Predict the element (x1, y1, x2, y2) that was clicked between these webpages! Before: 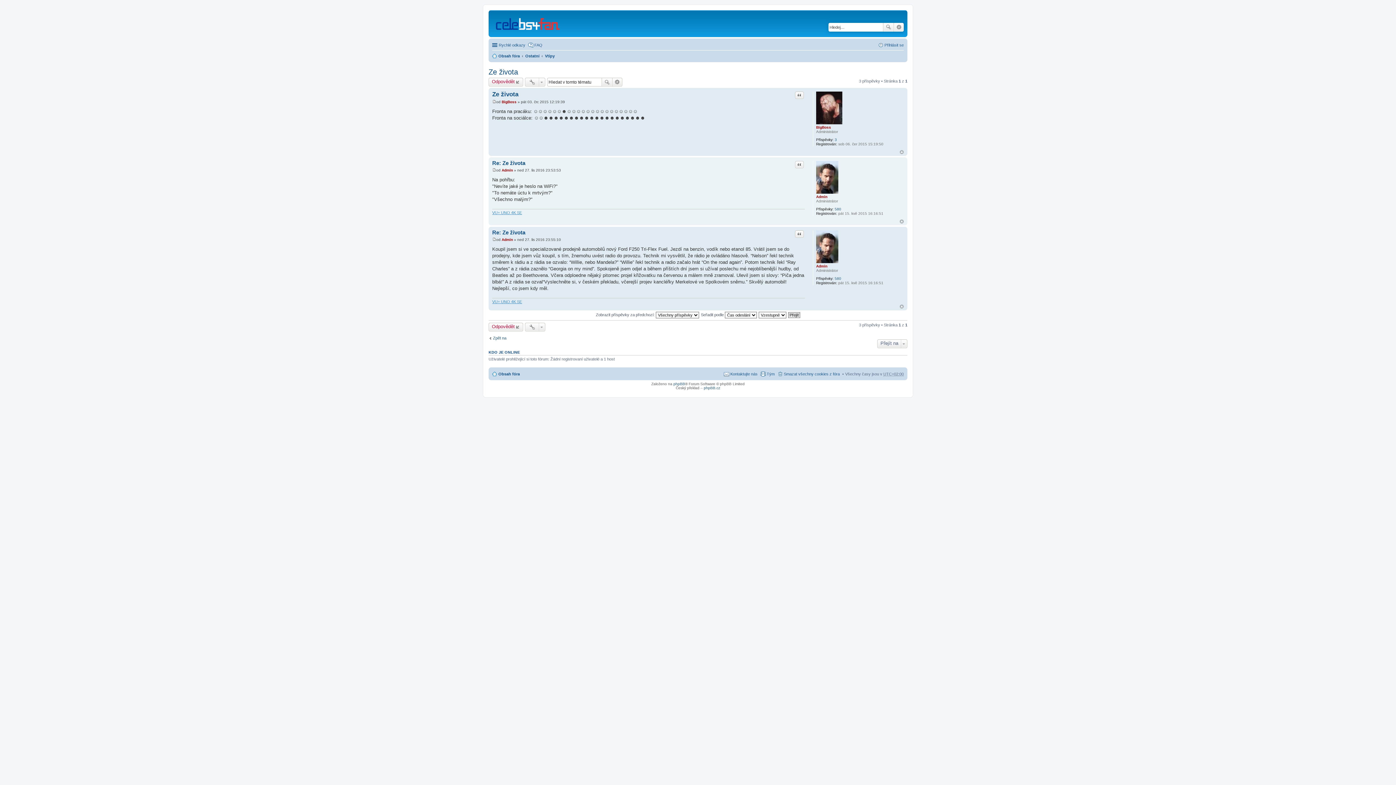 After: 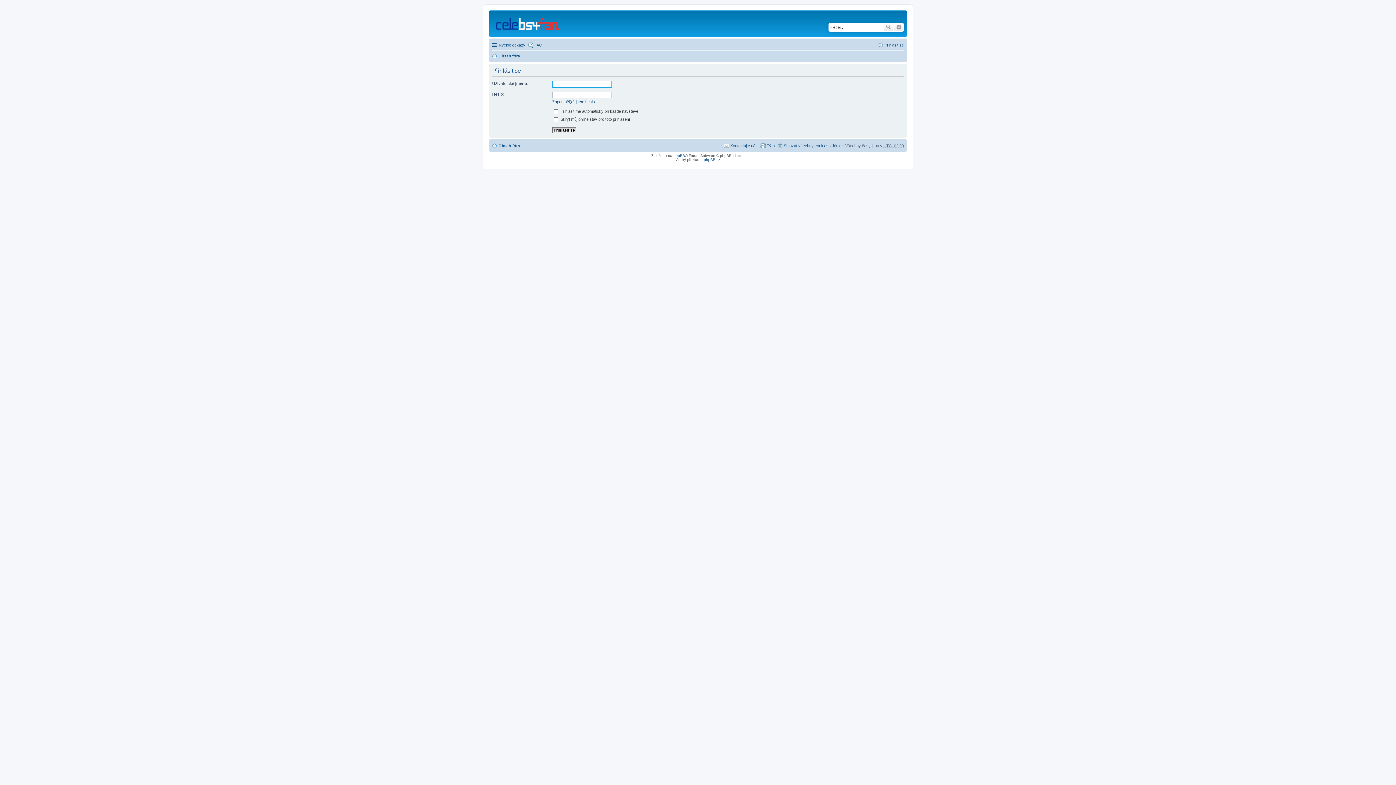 Action: bbox: (878, 40, 904, 49) label: Přihlásit se